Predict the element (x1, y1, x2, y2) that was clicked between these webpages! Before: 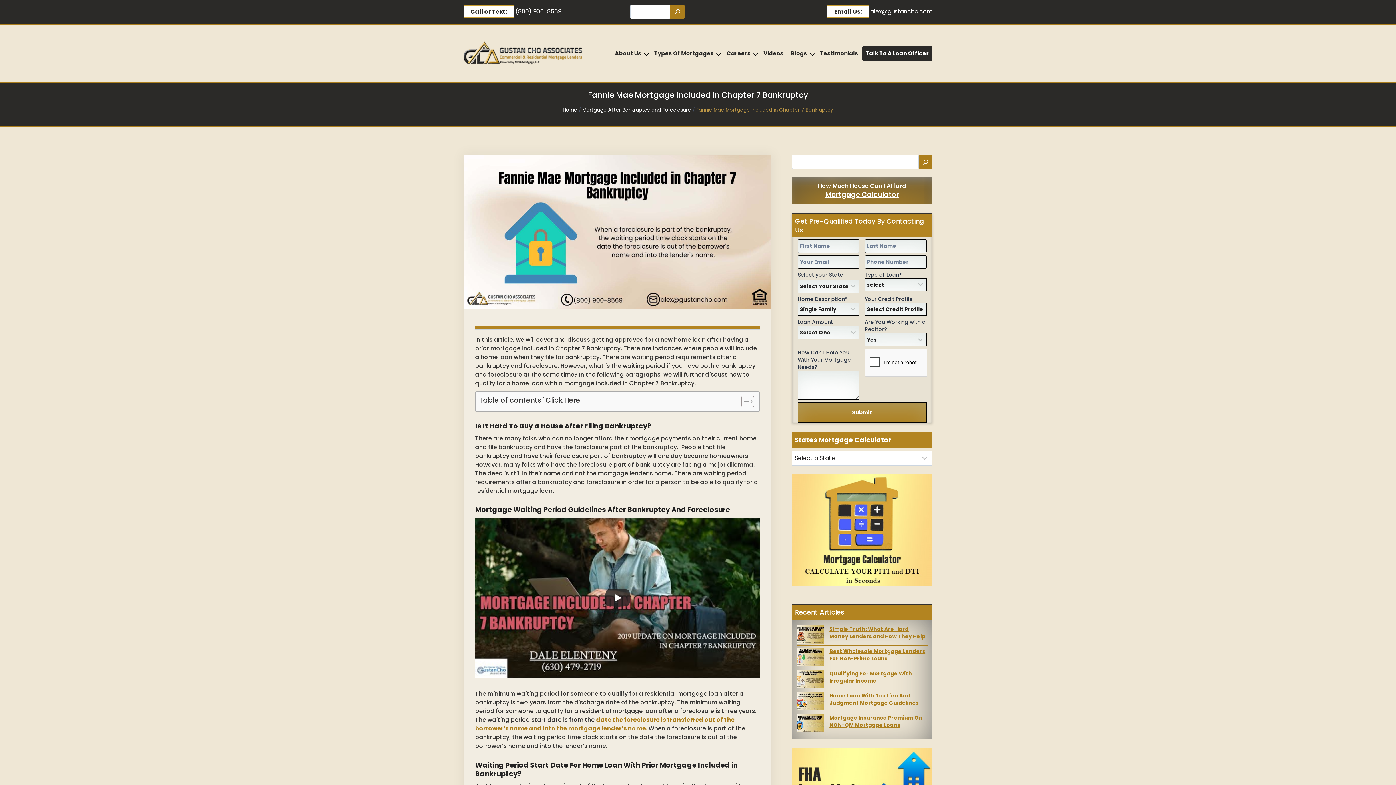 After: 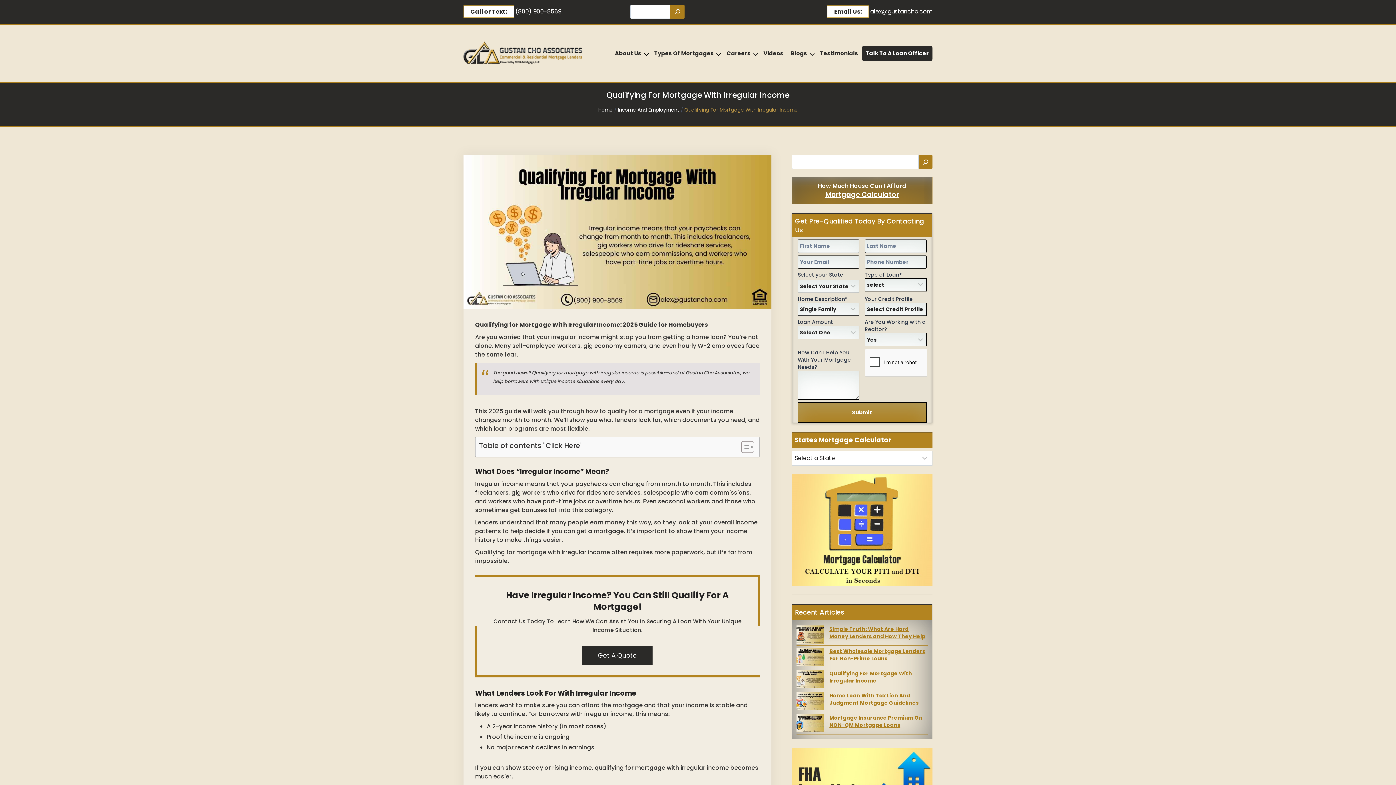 Action: bbox: (796, 670, 823, 688) label: Qualifying For Mortgage With Irregular Income